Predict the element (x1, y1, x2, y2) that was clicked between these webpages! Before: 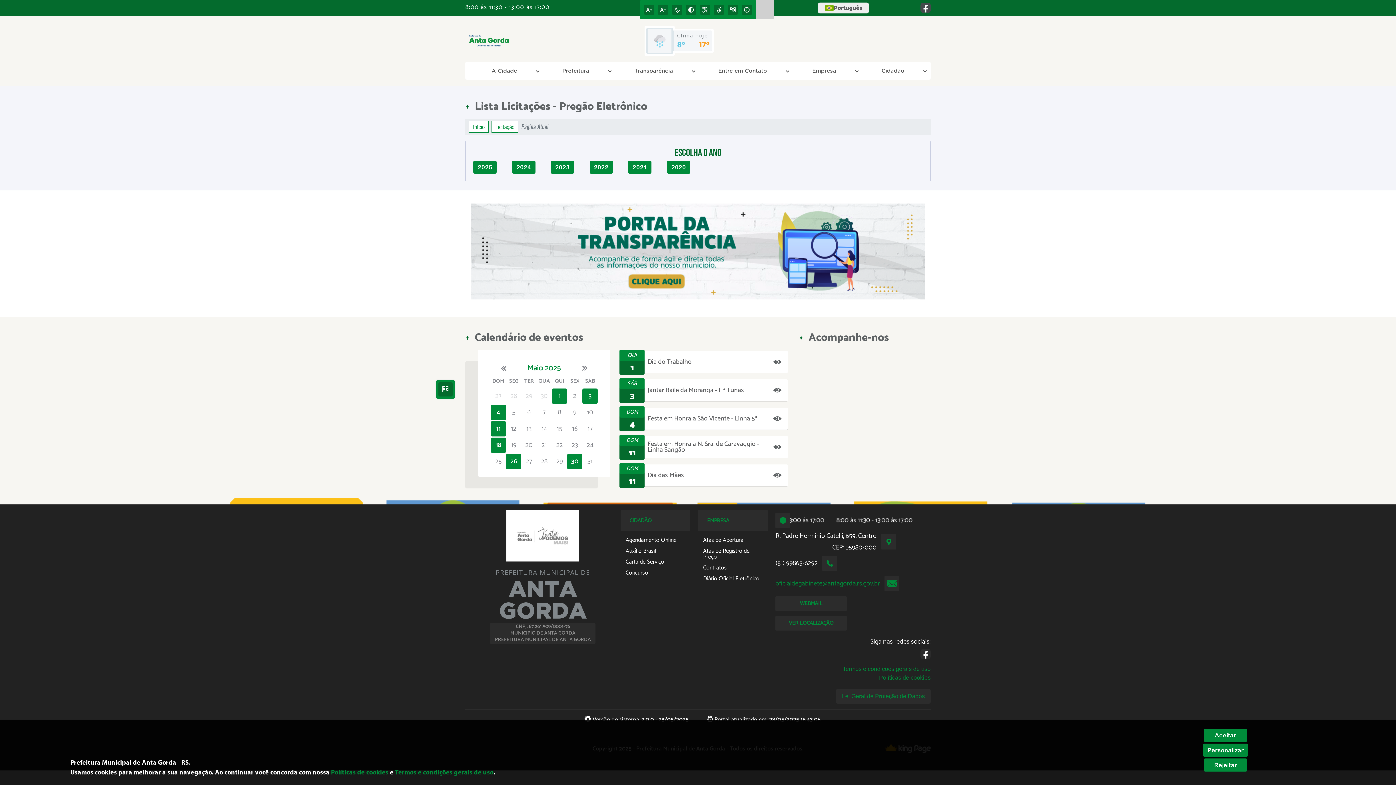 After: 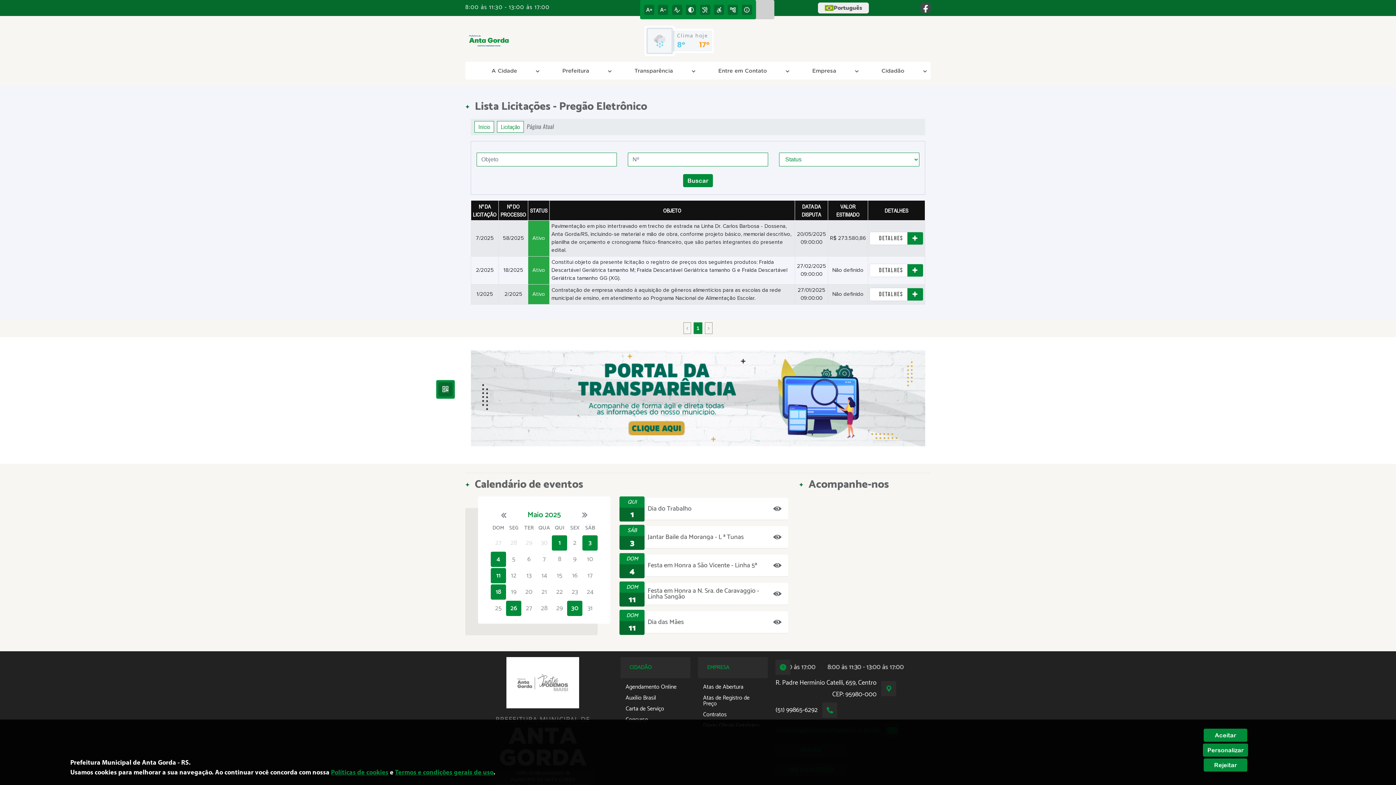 Action: label: 2025 bbox: (471, 163, 498, 169)